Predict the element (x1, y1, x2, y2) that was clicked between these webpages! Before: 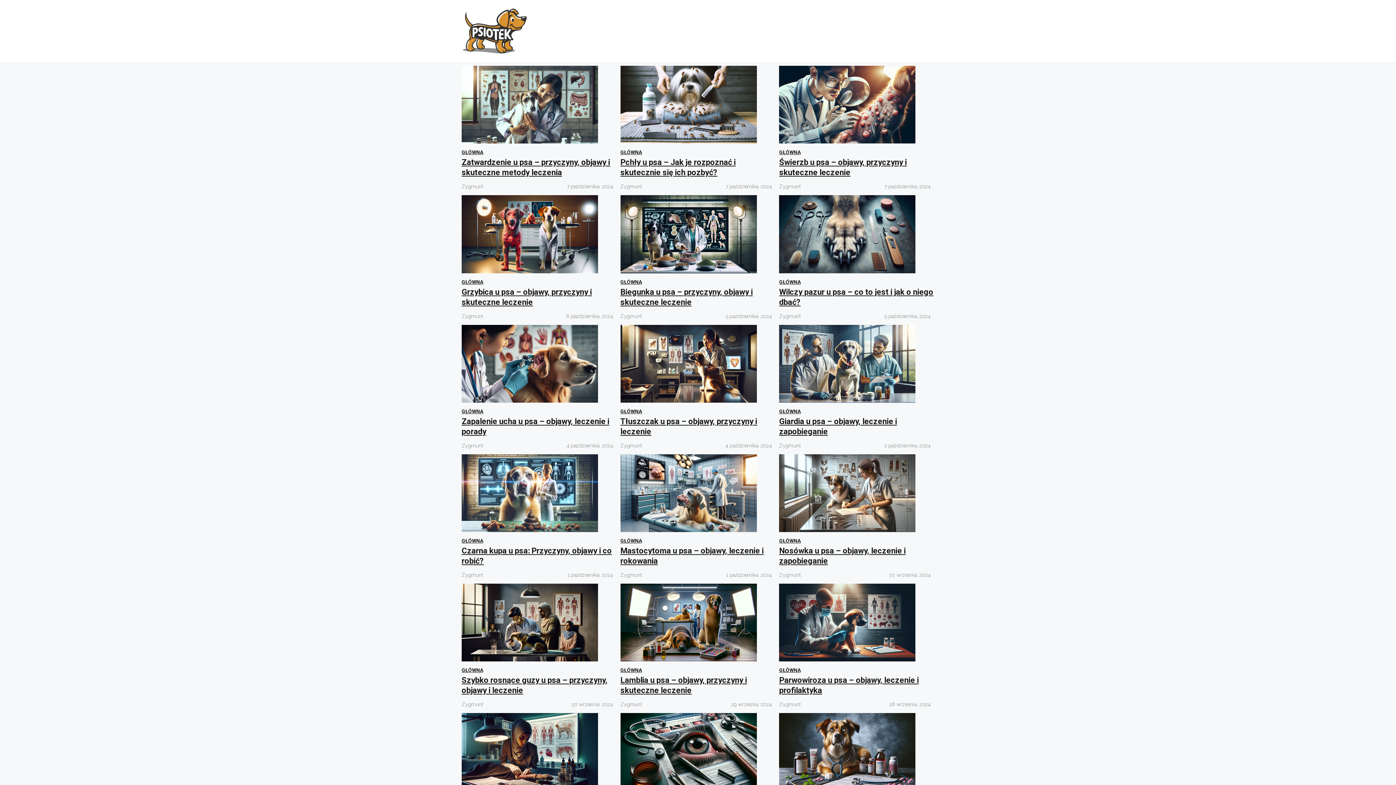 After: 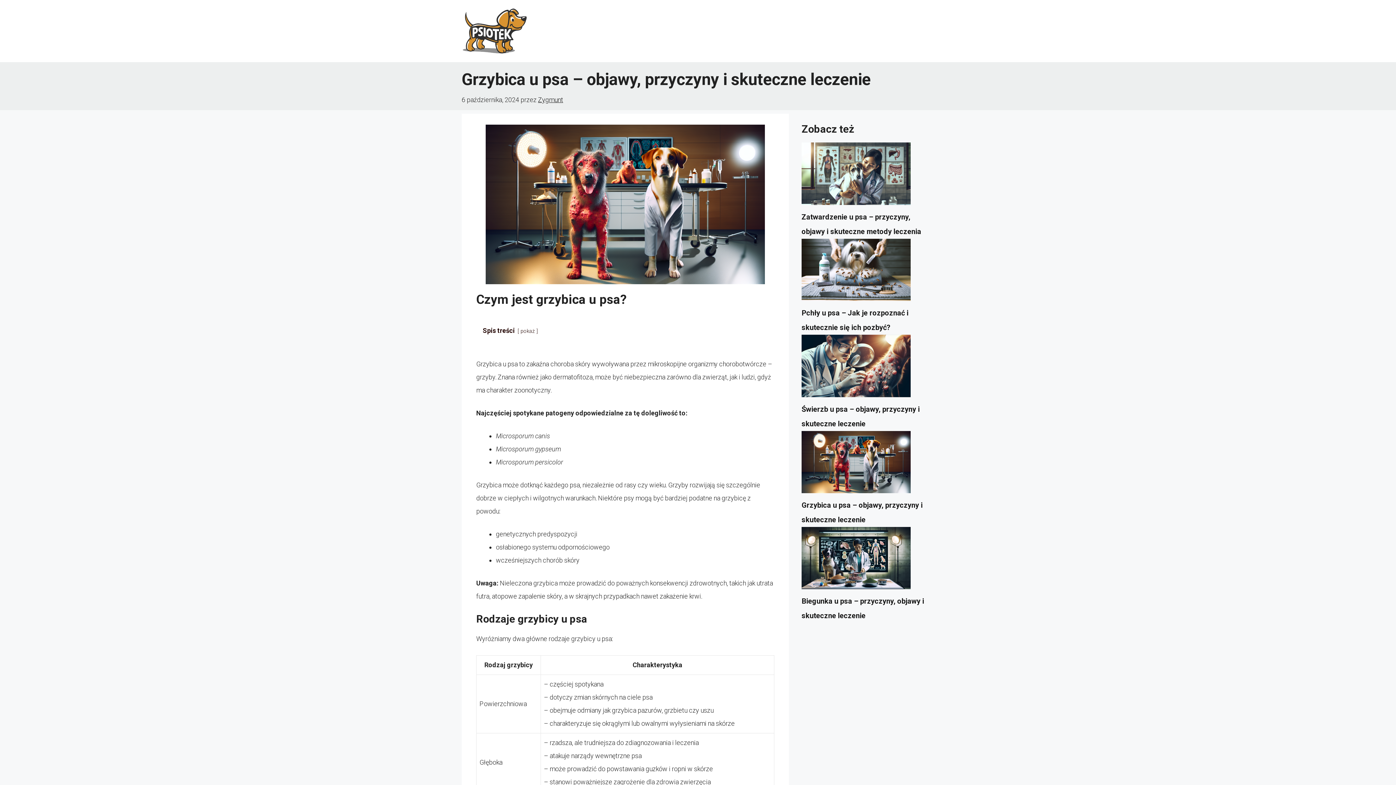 Action: bbox: (461, 229, 598, 237)